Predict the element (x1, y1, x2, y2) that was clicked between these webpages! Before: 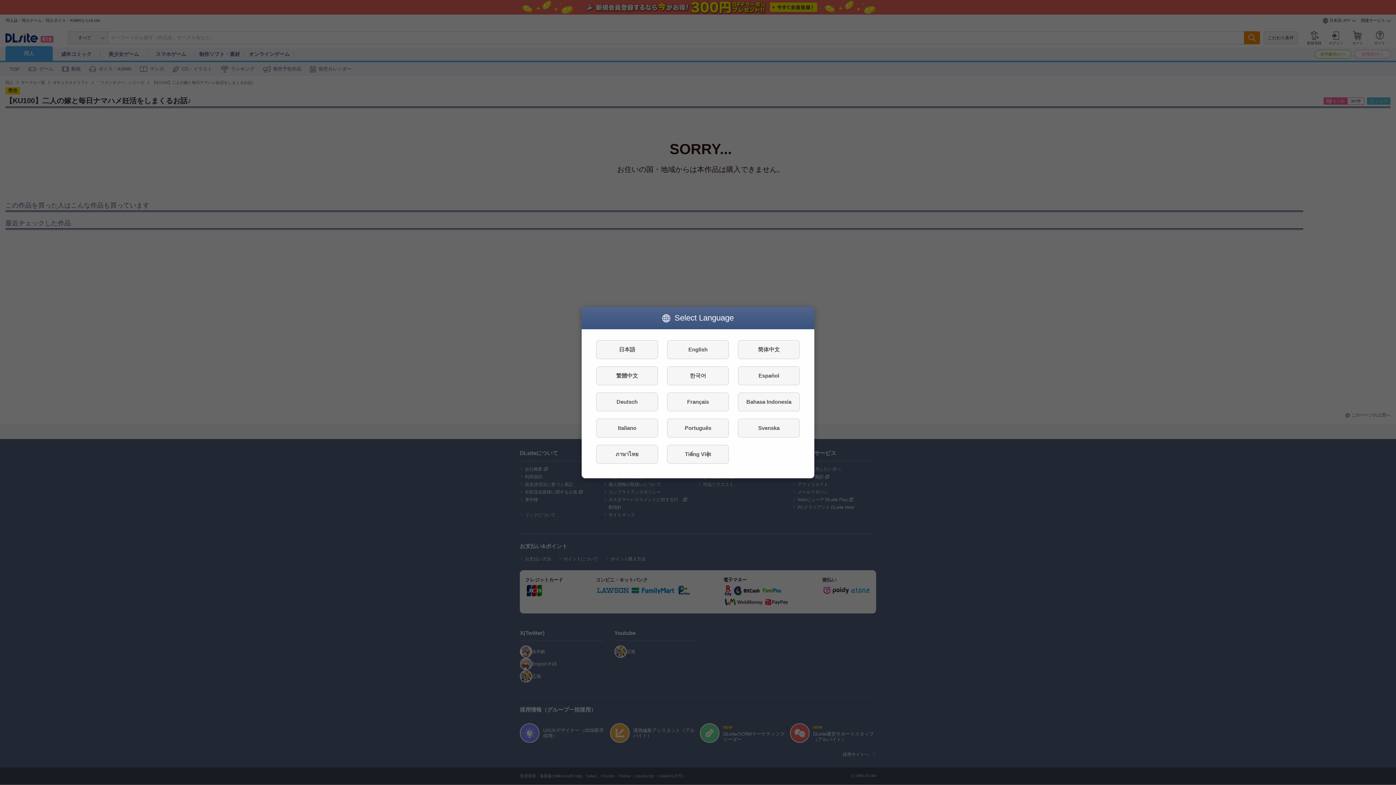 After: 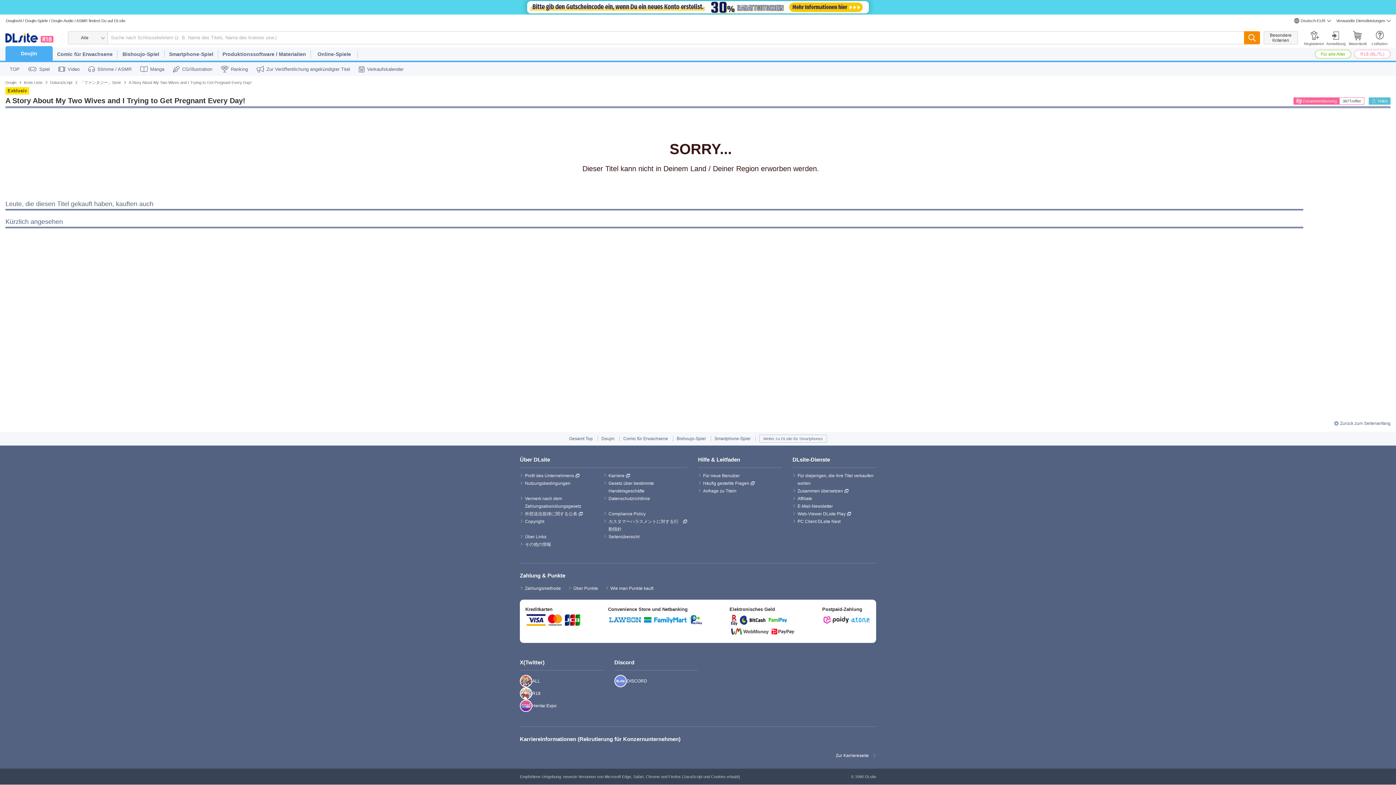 Action: bbox: (596, 392, 658, 411) label: Deutsch